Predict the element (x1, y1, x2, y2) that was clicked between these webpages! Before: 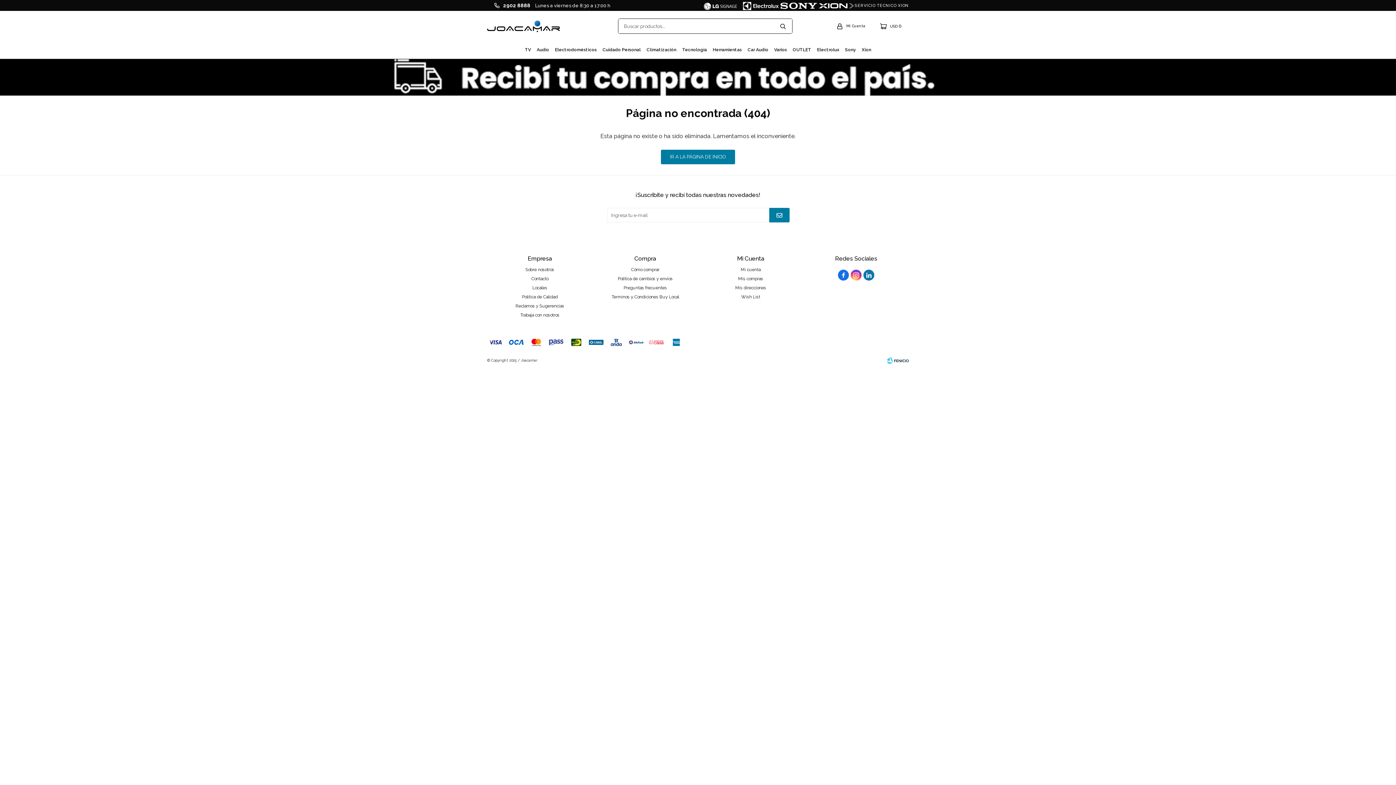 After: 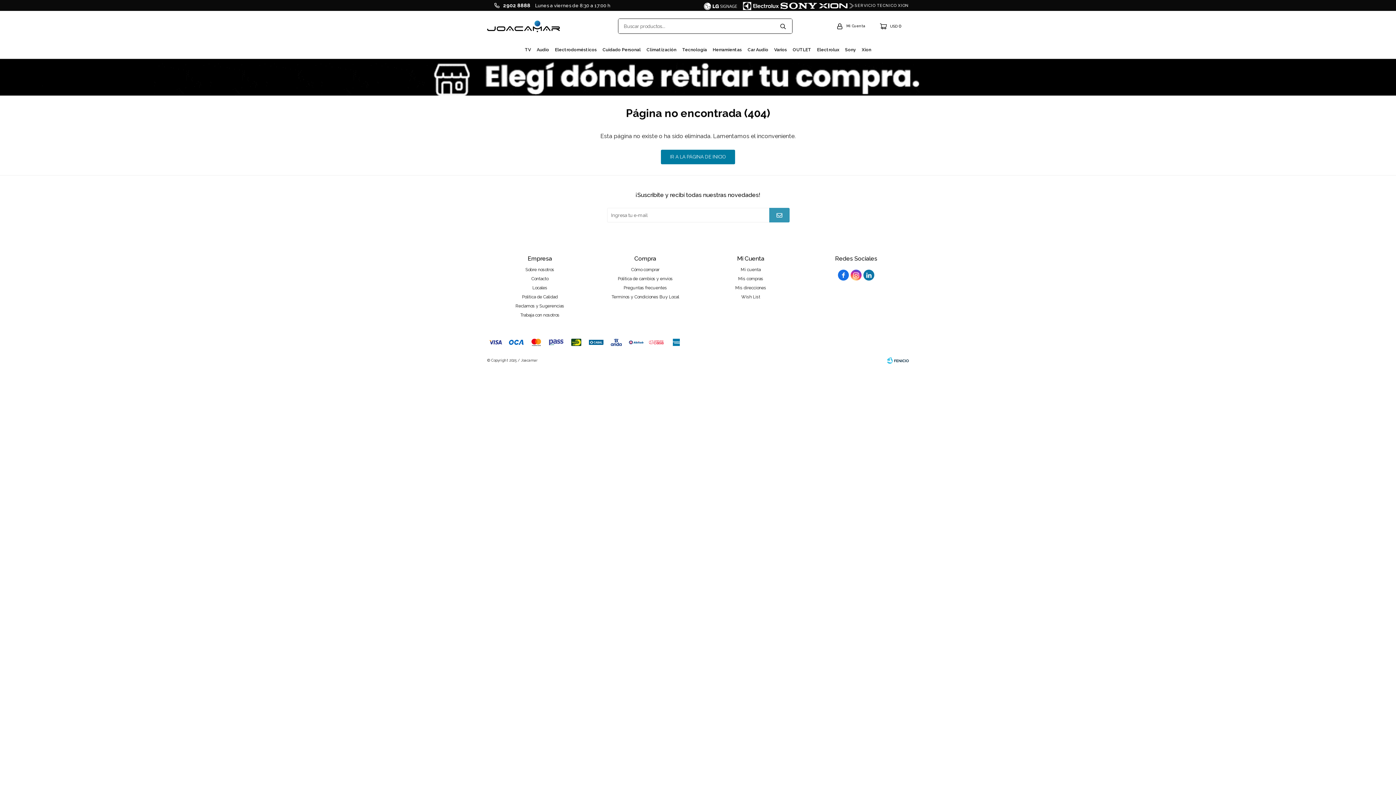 Action: bbox: (769, 208, 789, 222)